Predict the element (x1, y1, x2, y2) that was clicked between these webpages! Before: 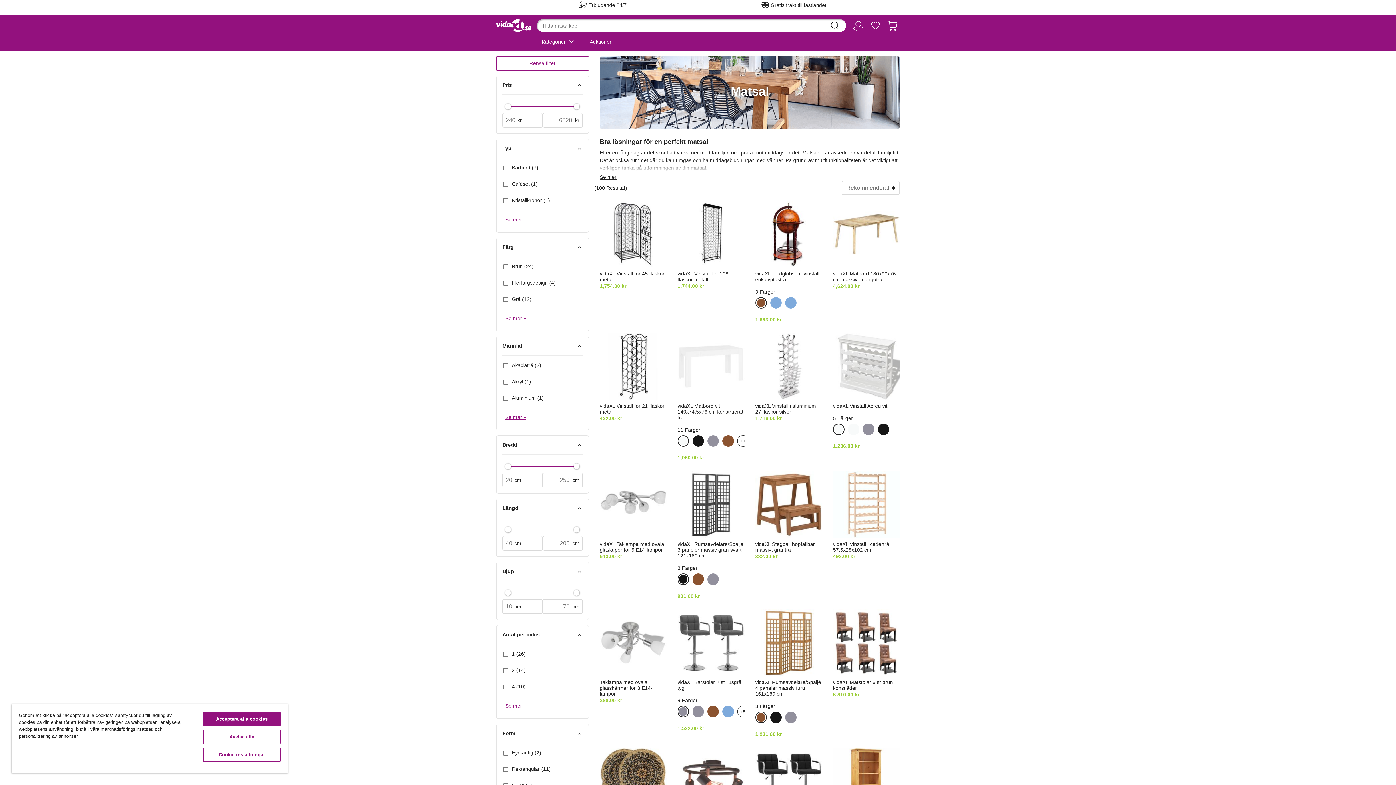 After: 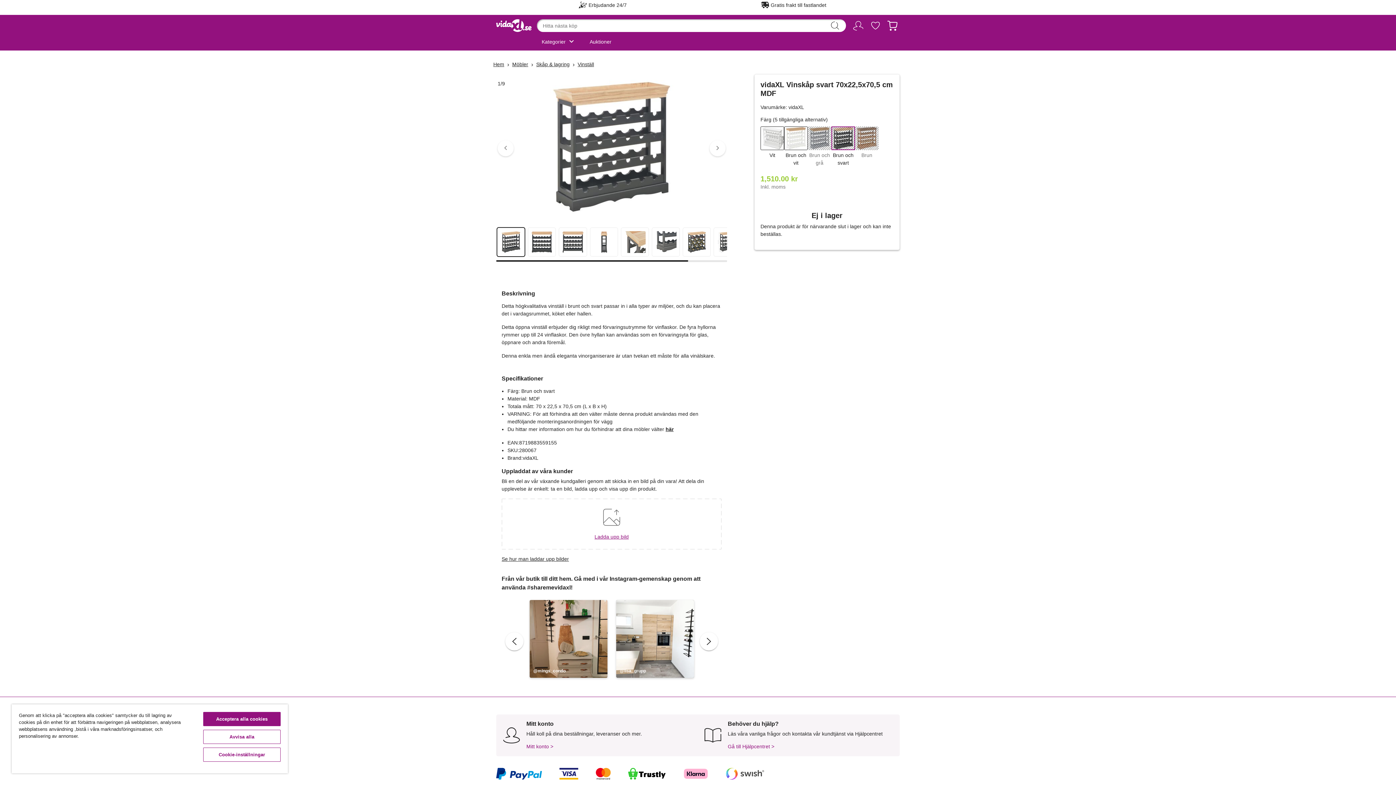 Action: bbox: (878, 423, 889, 435)